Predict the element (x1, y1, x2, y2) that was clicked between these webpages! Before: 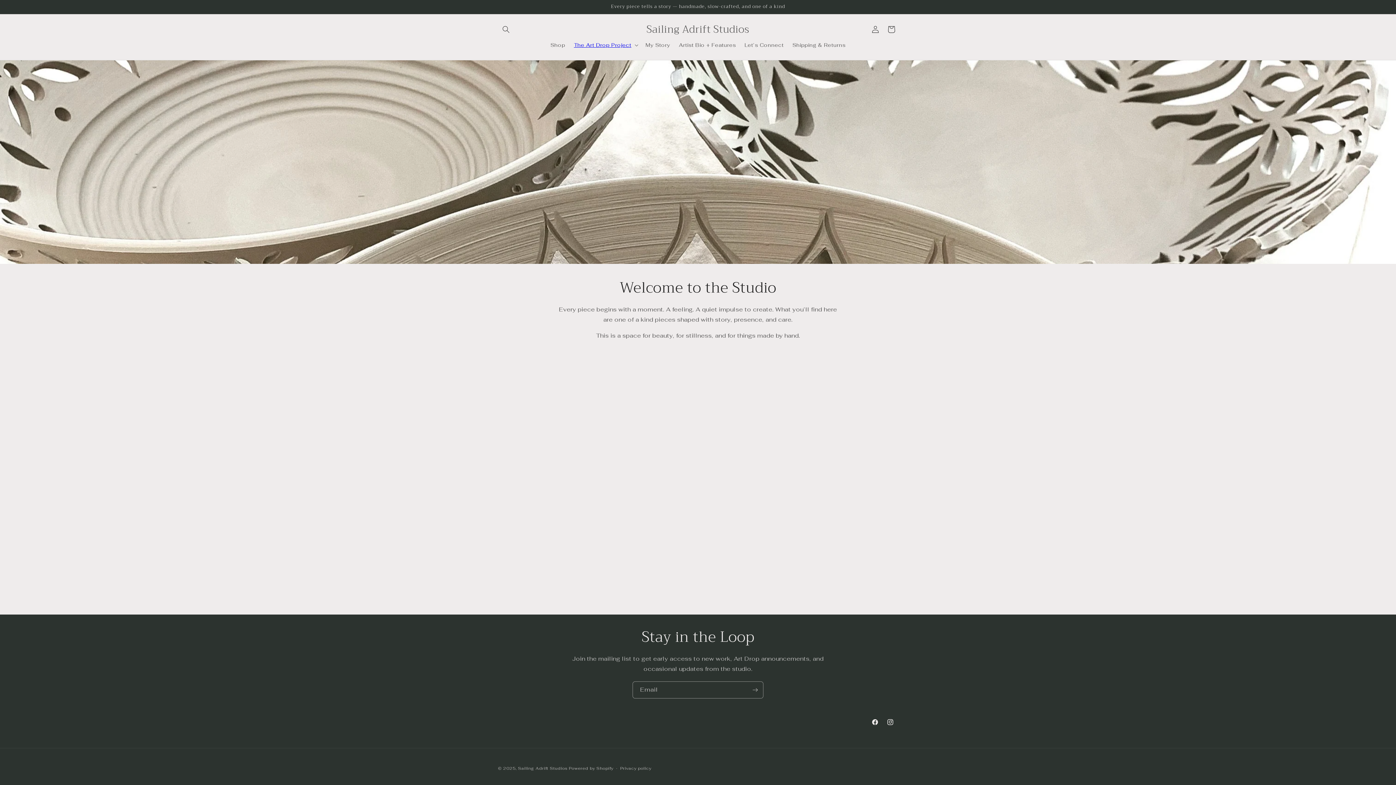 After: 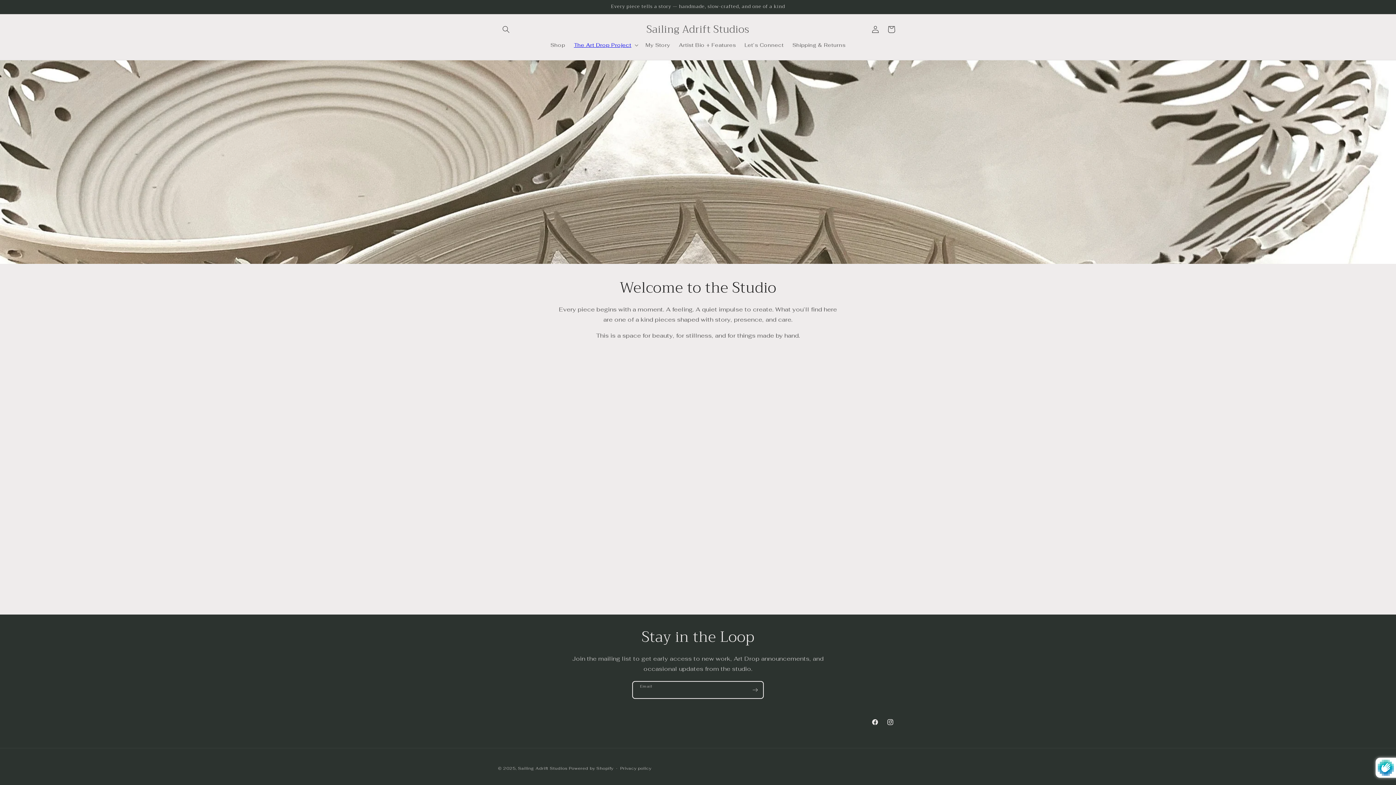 Action: label: Subscribe bbox: (747, 681, 763, 698)